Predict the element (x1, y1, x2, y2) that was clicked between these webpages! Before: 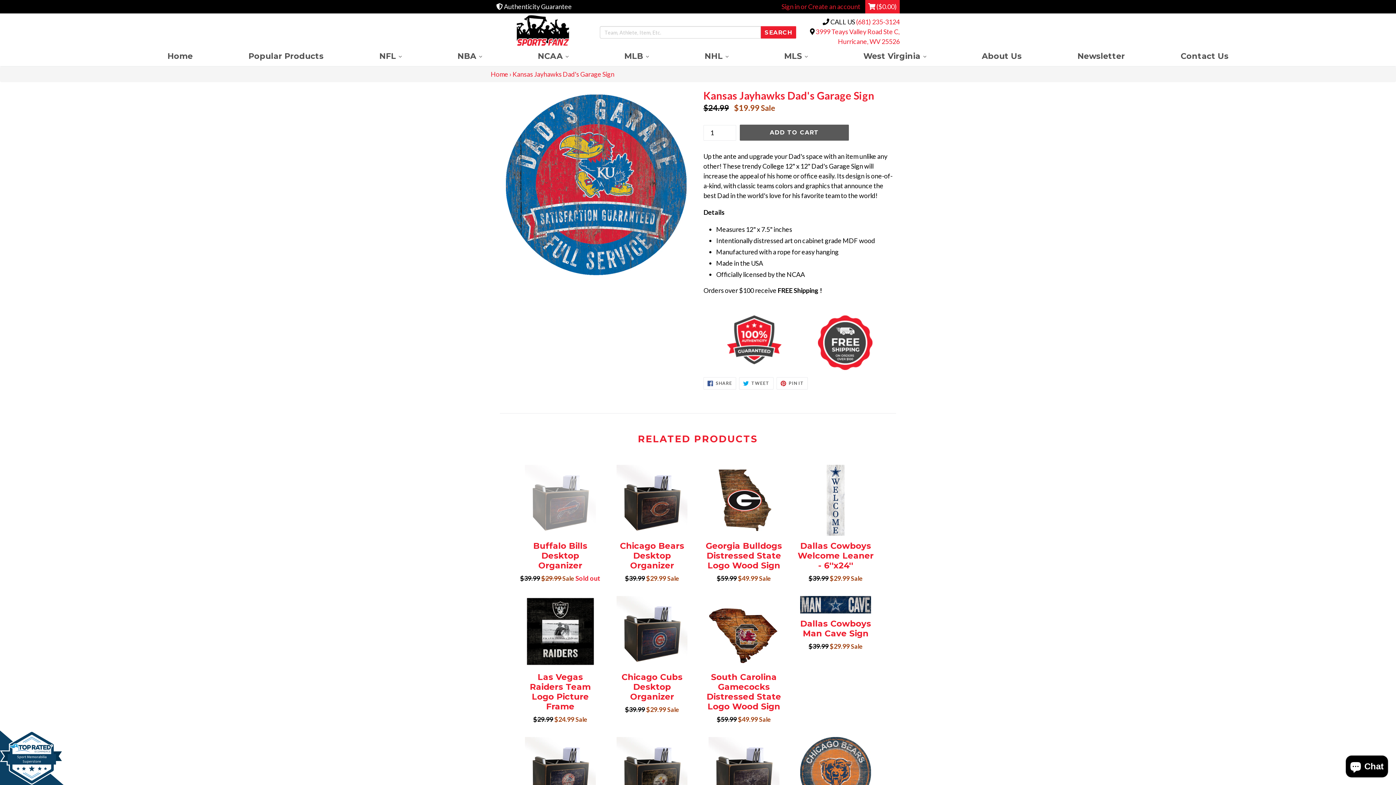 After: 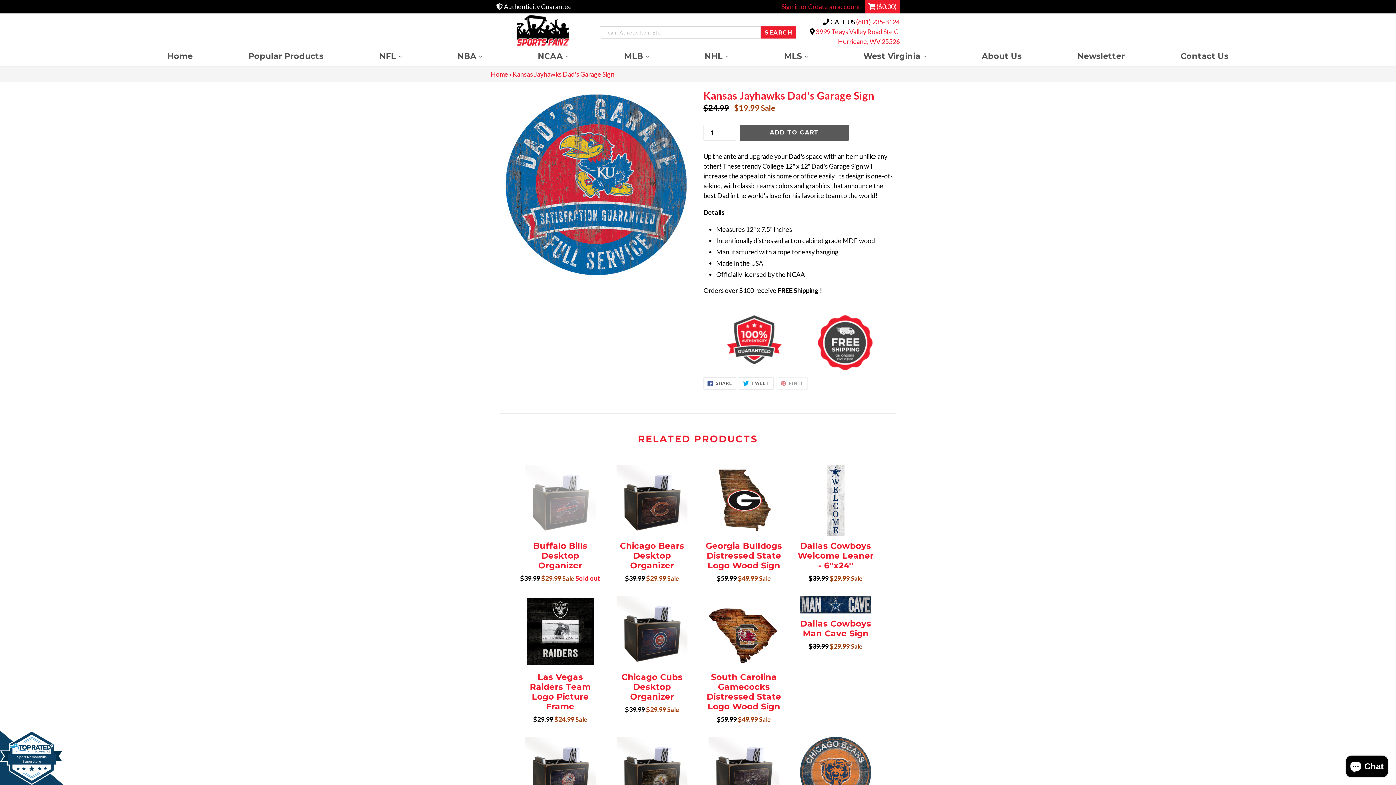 Action: label:  PIN IT
PIN ON PINTEREST bbox: (776, 377, 808, 389)